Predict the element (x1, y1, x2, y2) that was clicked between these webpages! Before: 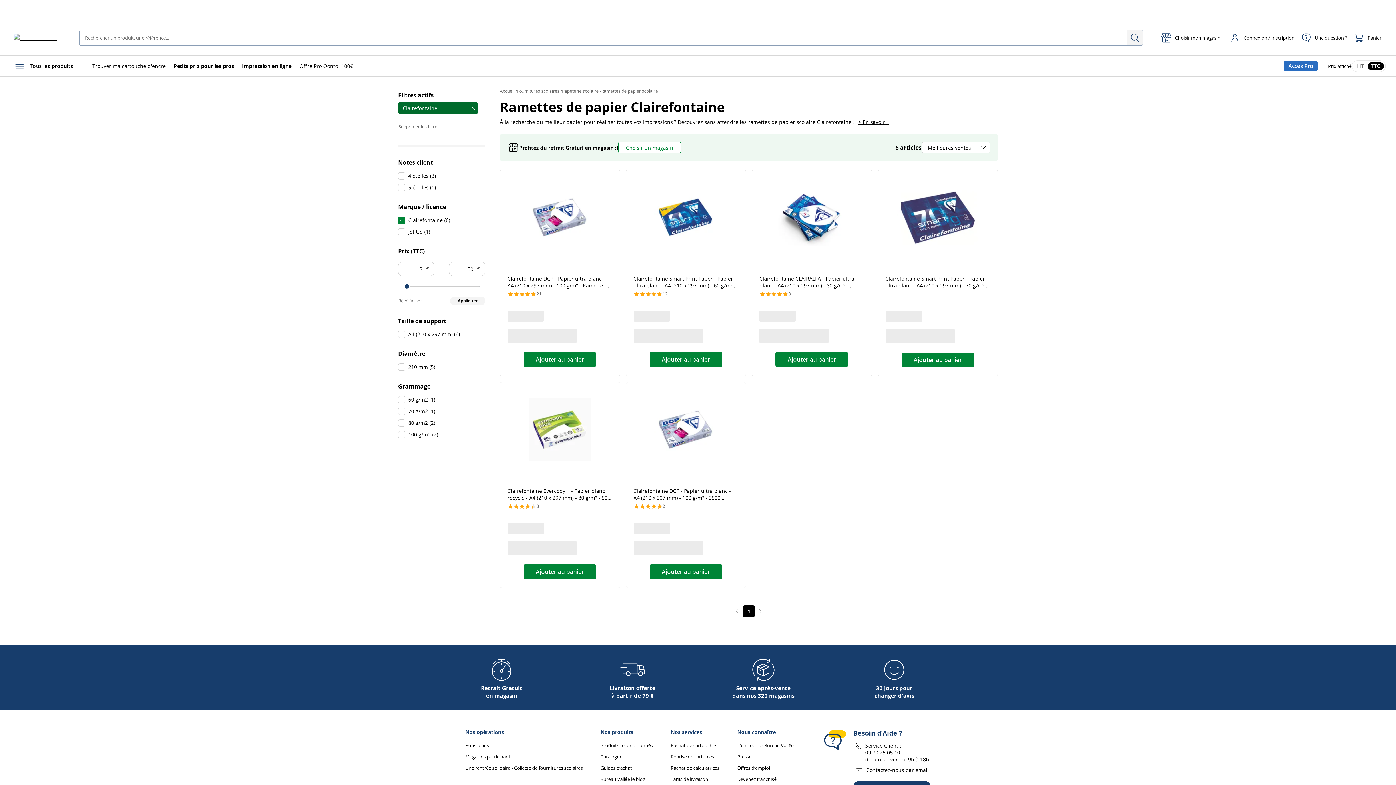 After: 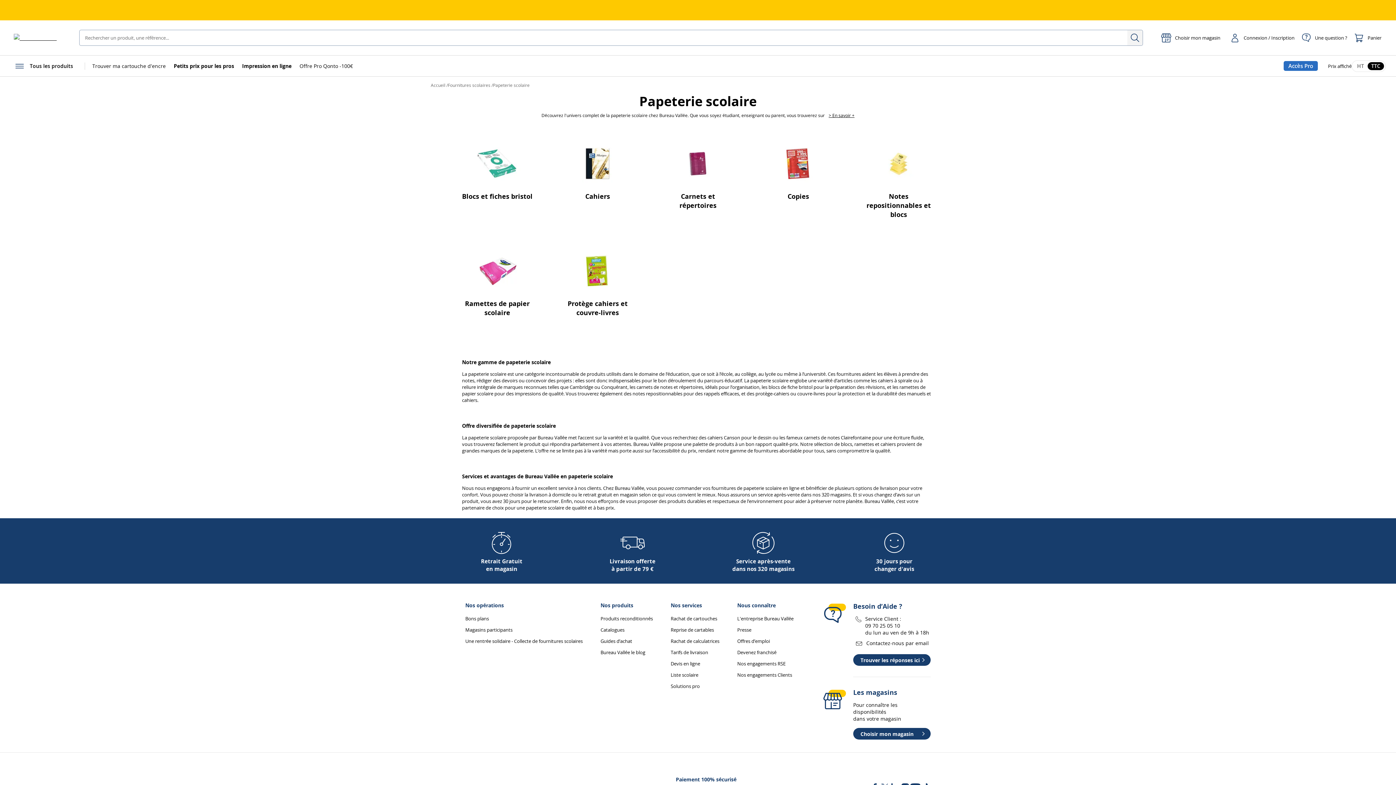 Action: bbox: (562, 88, 598, 94) label: Papeterie scolaire